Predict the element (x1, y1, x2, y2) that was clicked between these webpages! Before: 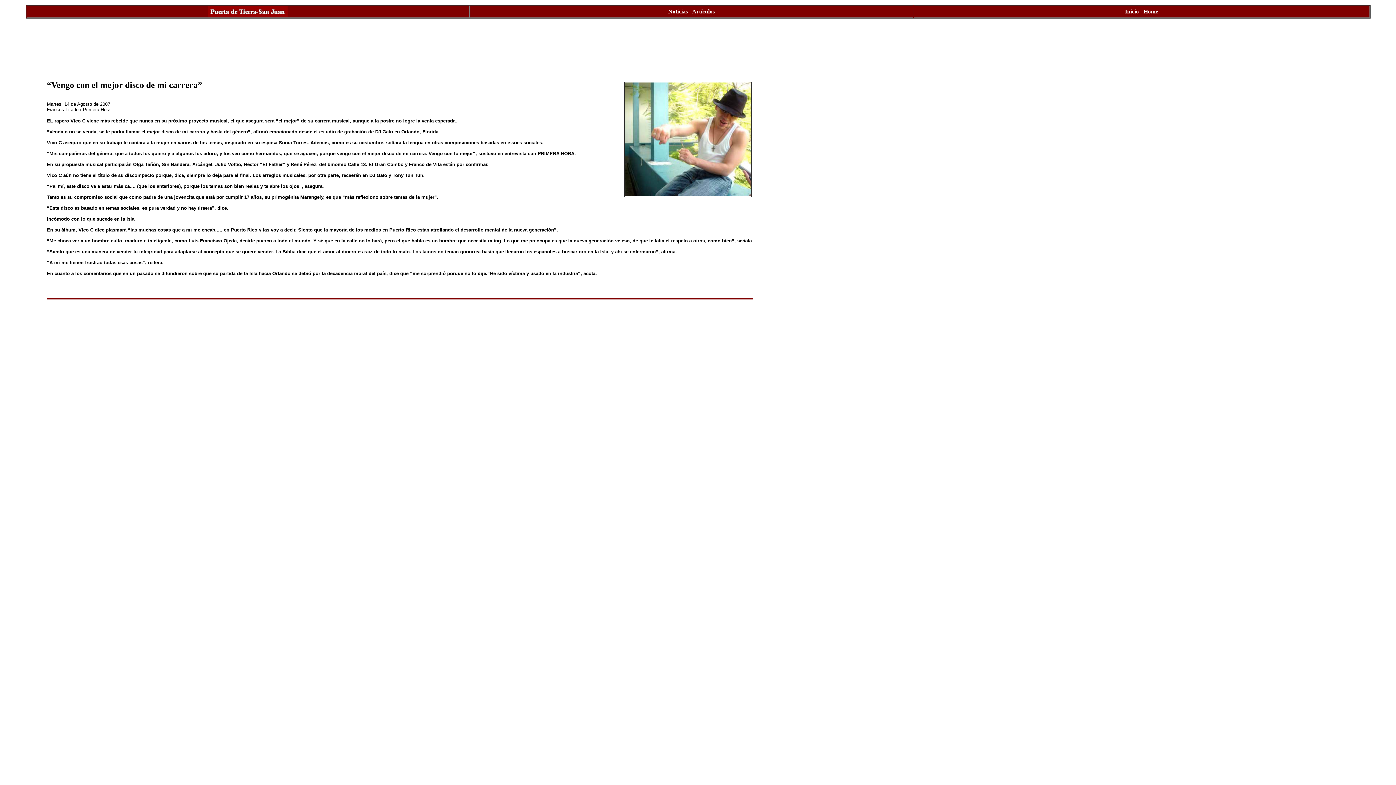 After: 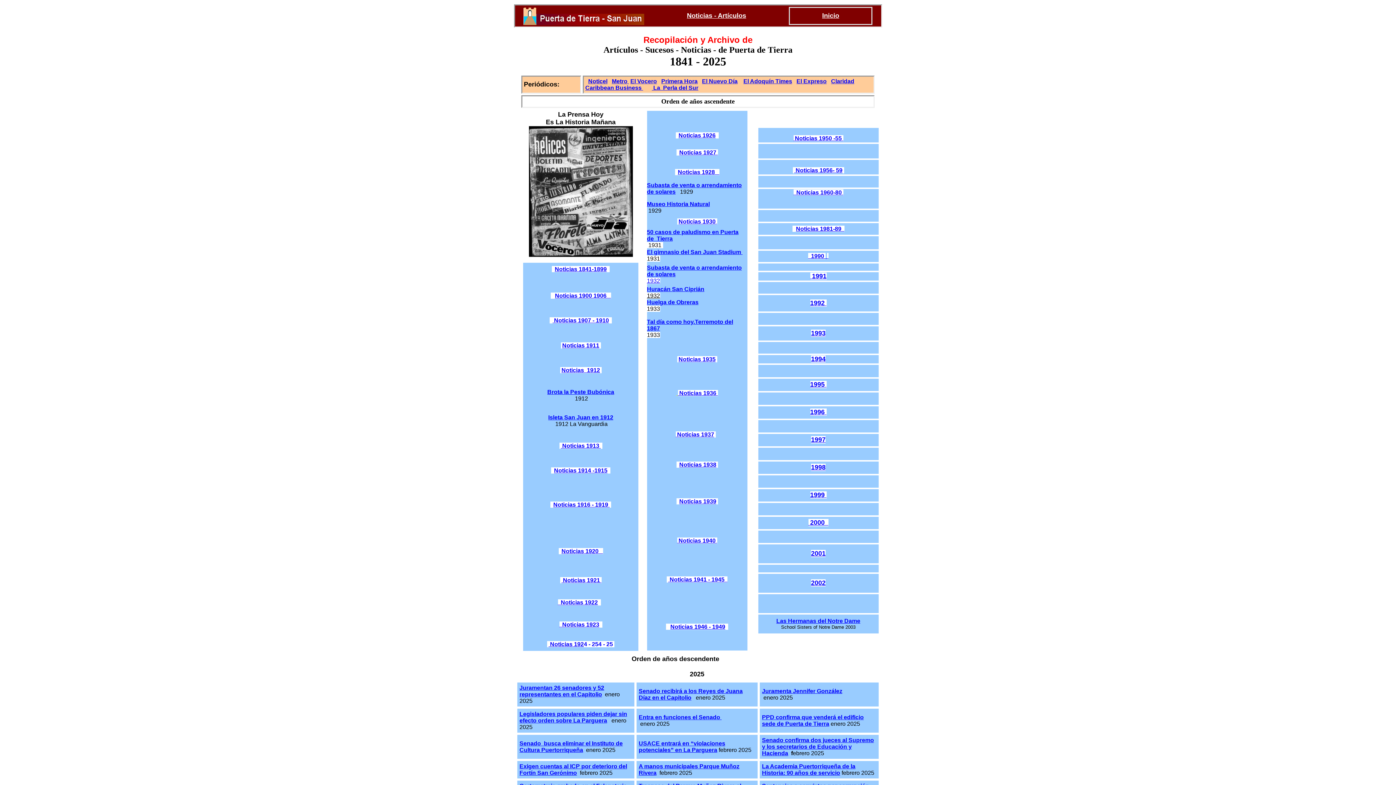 Action: bbox: (668, 8, 714, 14) label: Noticias - Artículos